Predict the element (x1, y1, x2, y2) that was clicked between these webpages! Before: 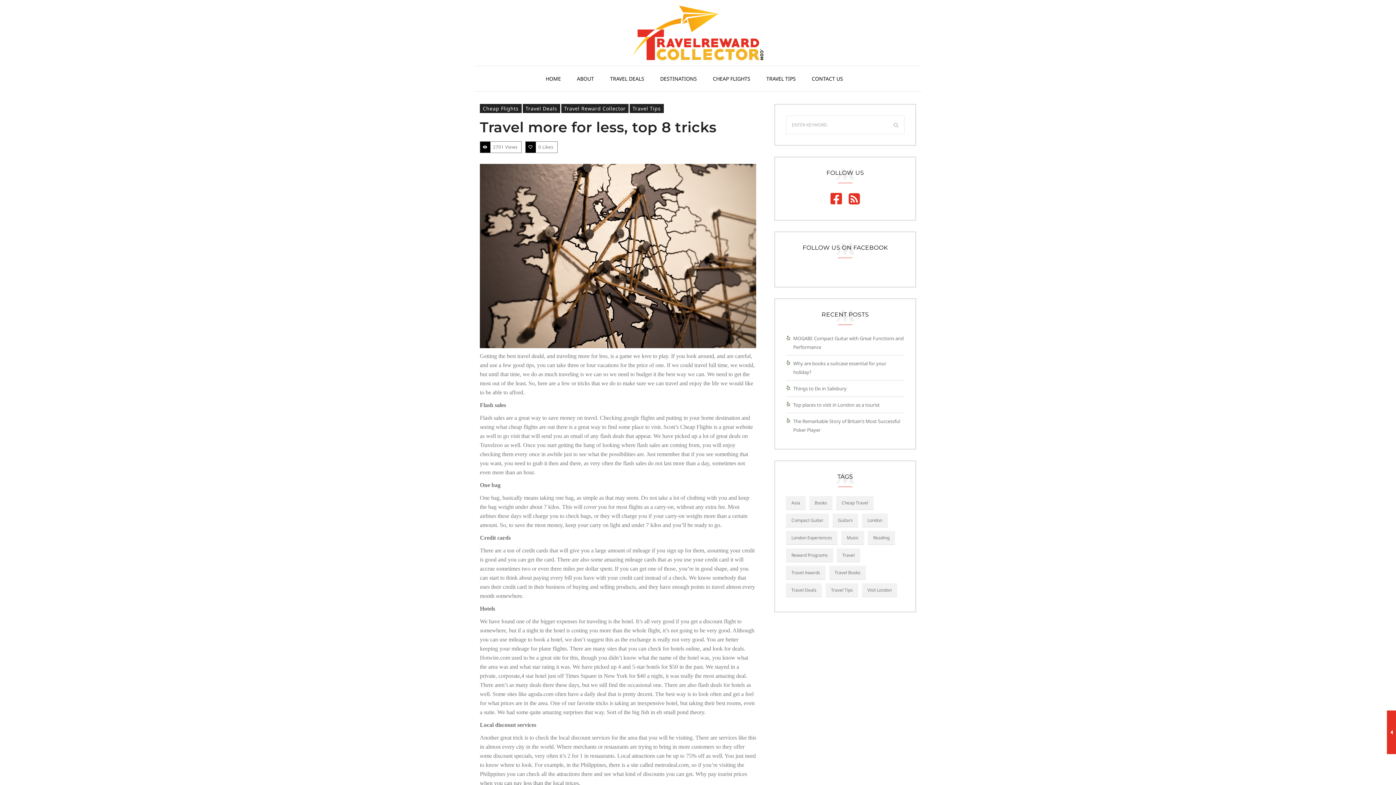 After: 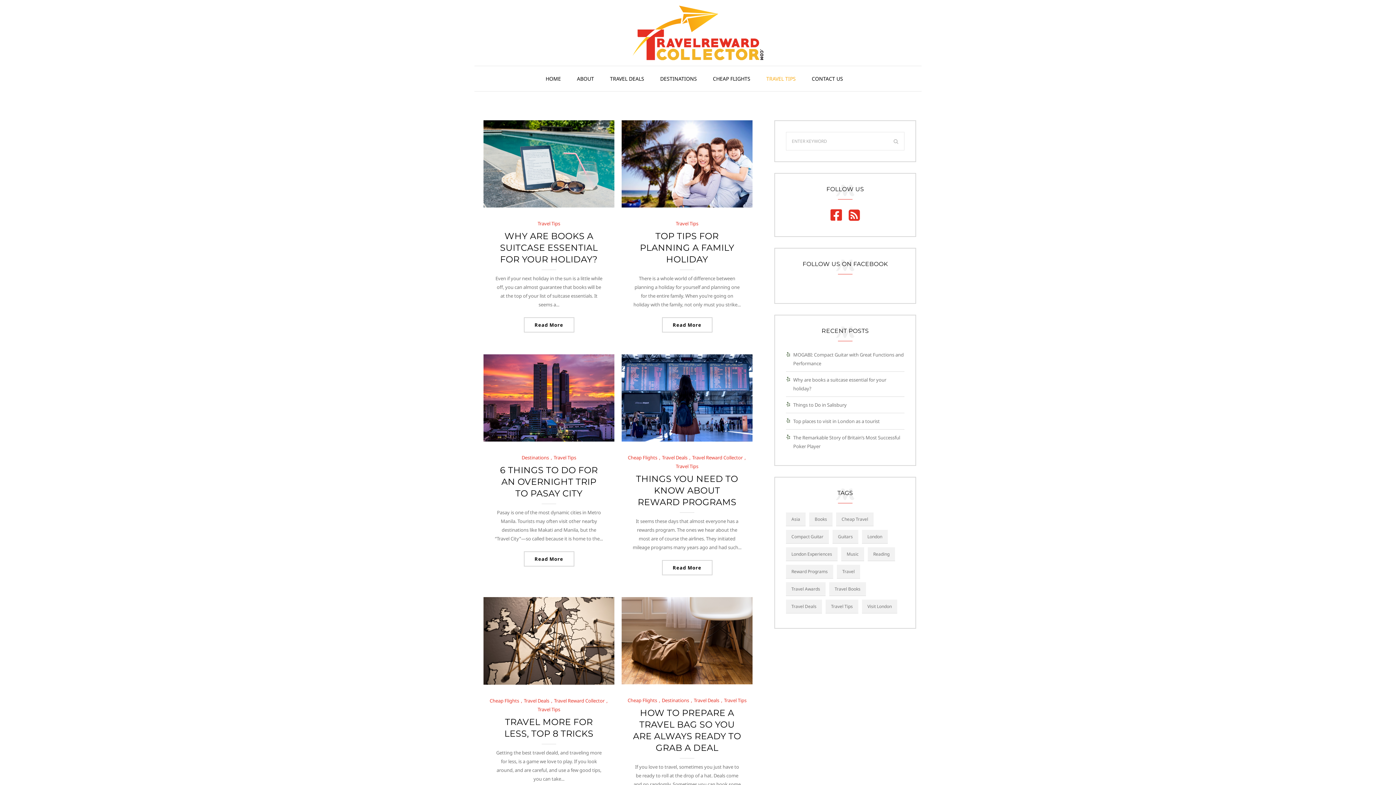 Action: label: Travel Tips bbox: (629, 104, 663, 113)